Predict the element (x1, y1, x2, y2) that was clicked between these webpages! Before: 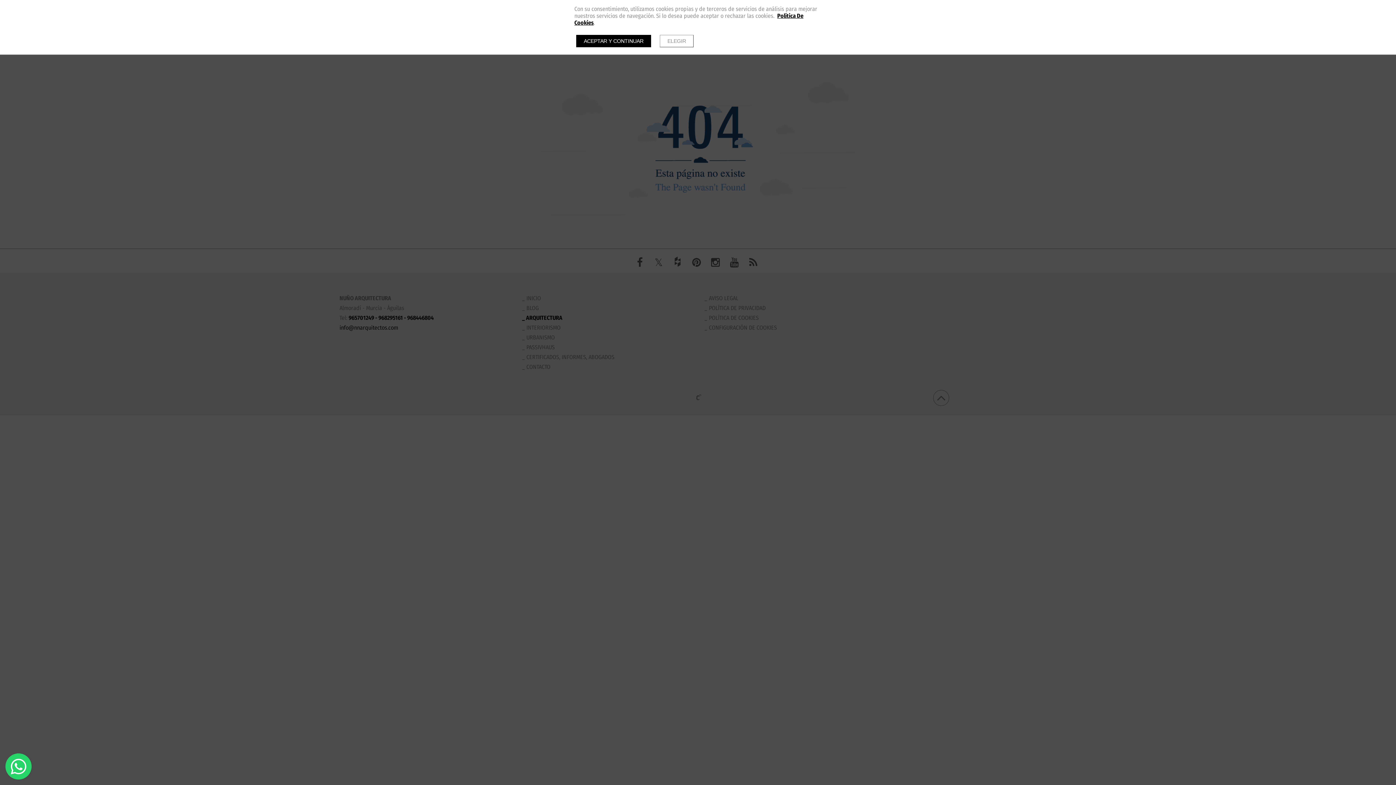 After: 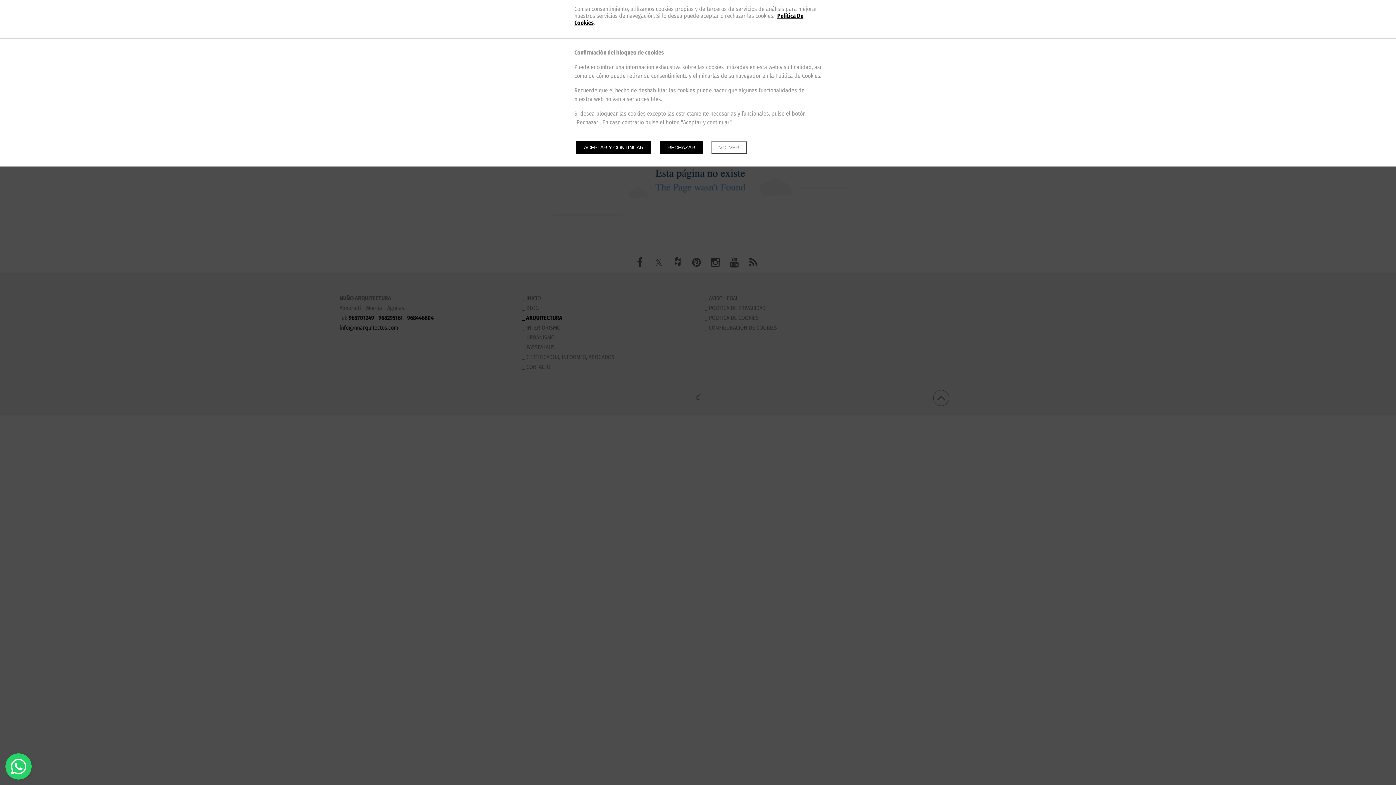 Action: bbox: (660, 34, 693, 47) label: ELEGIR